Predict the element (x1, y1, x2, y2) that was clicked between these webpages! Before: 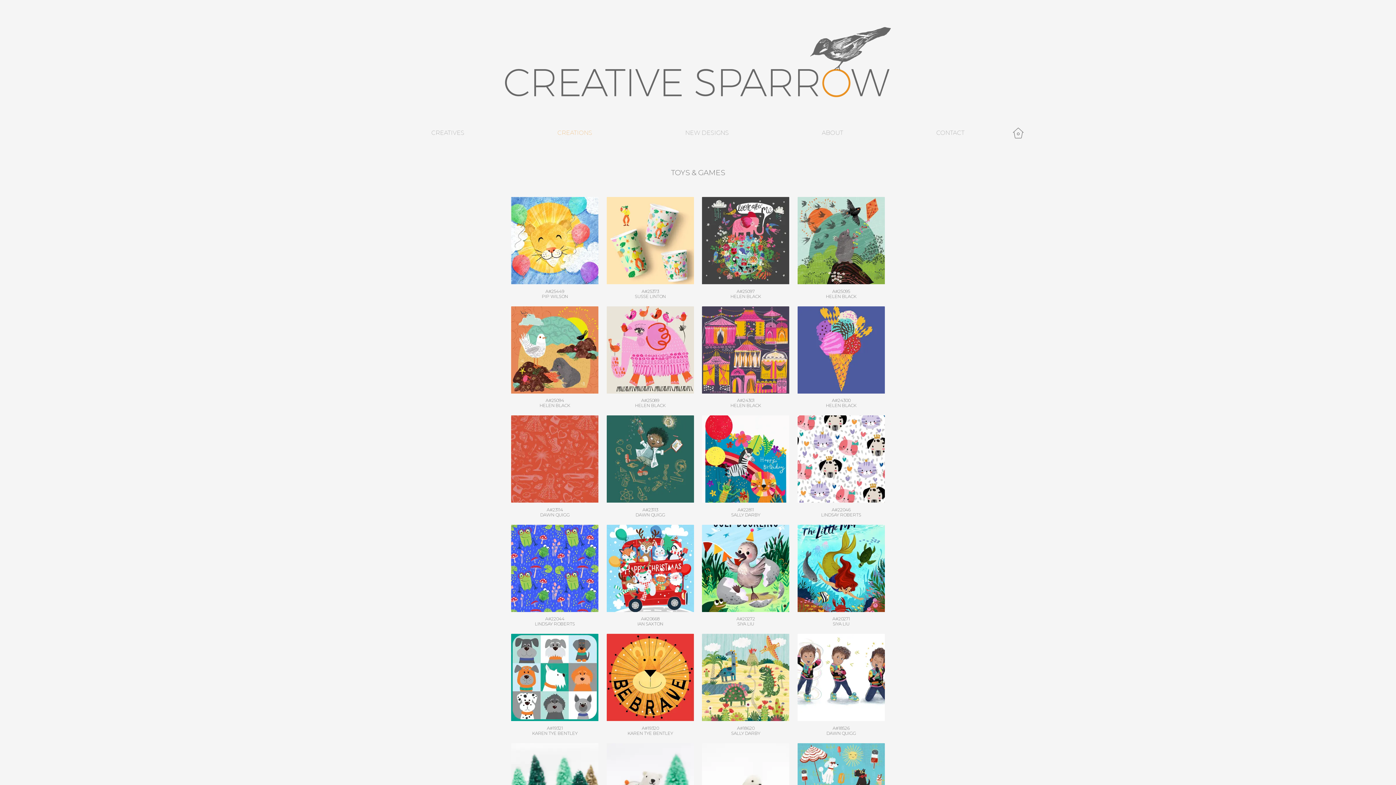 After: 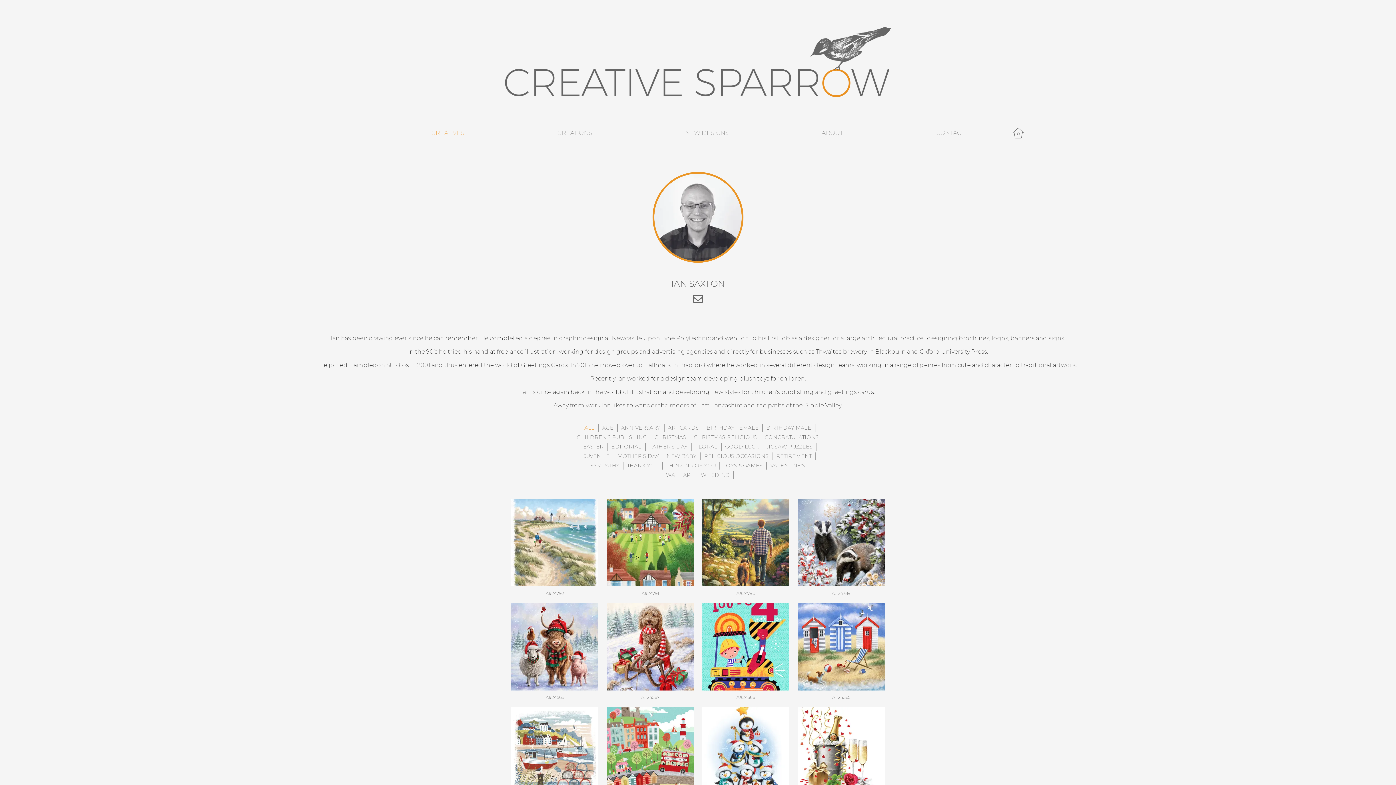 Action: label: IAN SAXTON bbox: (637, 621, 663, 626)